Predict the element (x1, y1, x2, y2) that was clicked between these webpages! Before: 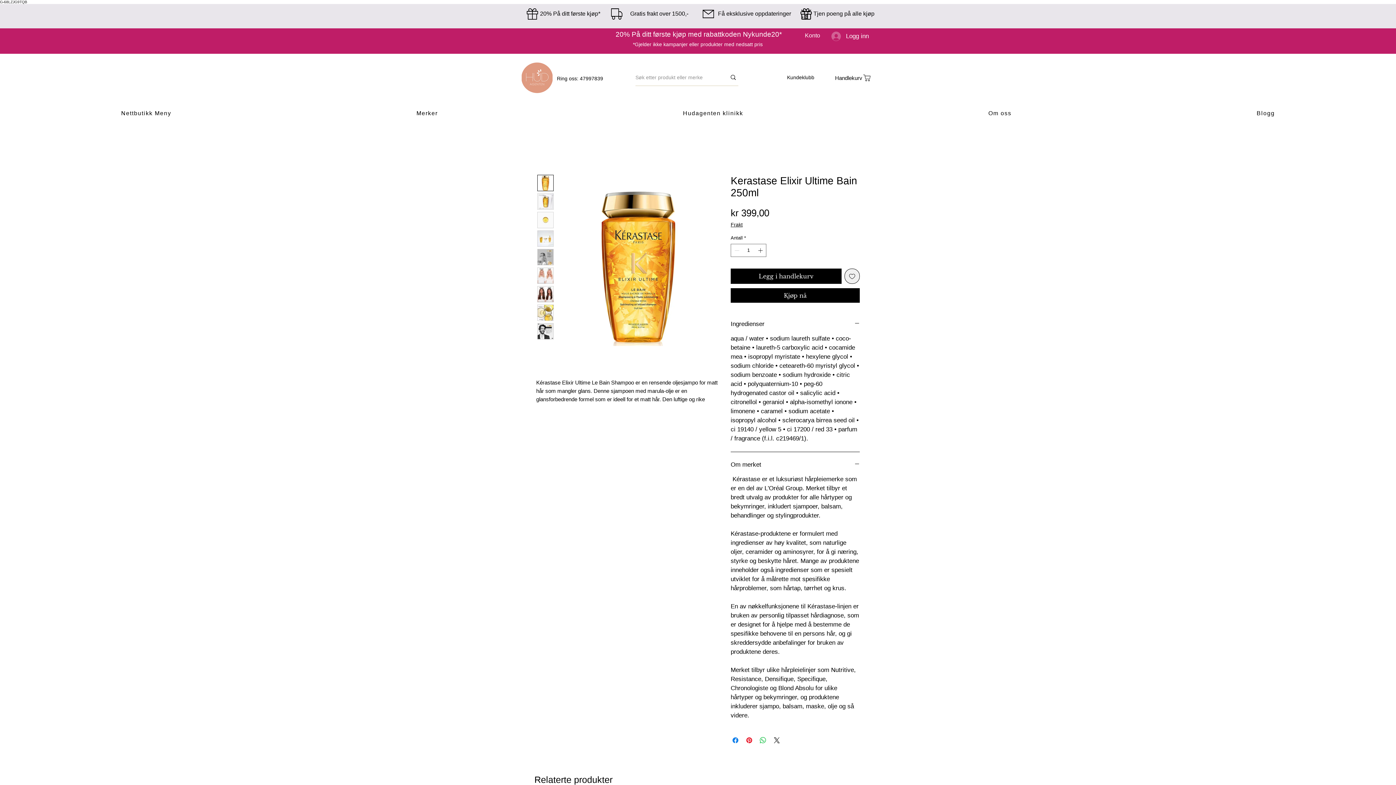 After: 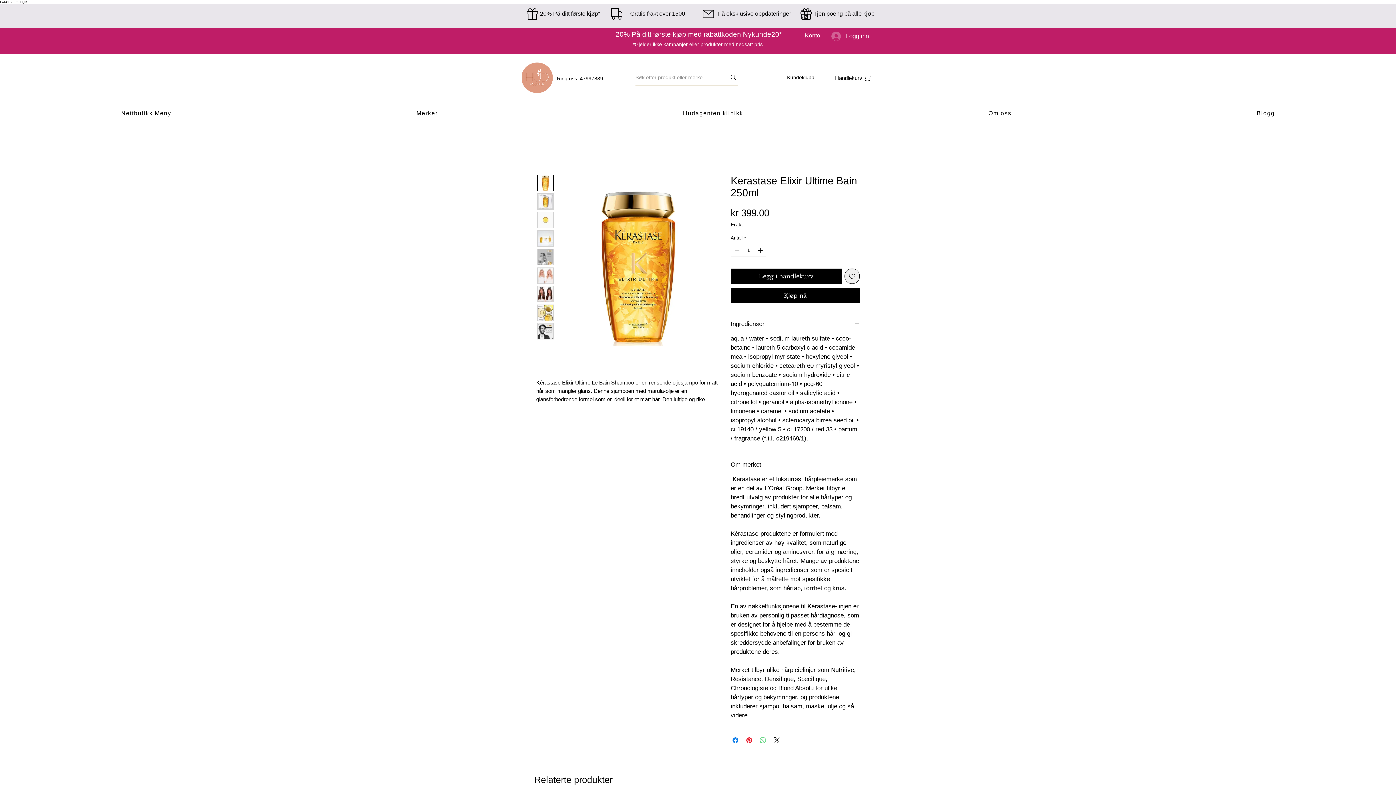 Action: bbox: (758, 736, 767, 744) label: Del på WhatsApp